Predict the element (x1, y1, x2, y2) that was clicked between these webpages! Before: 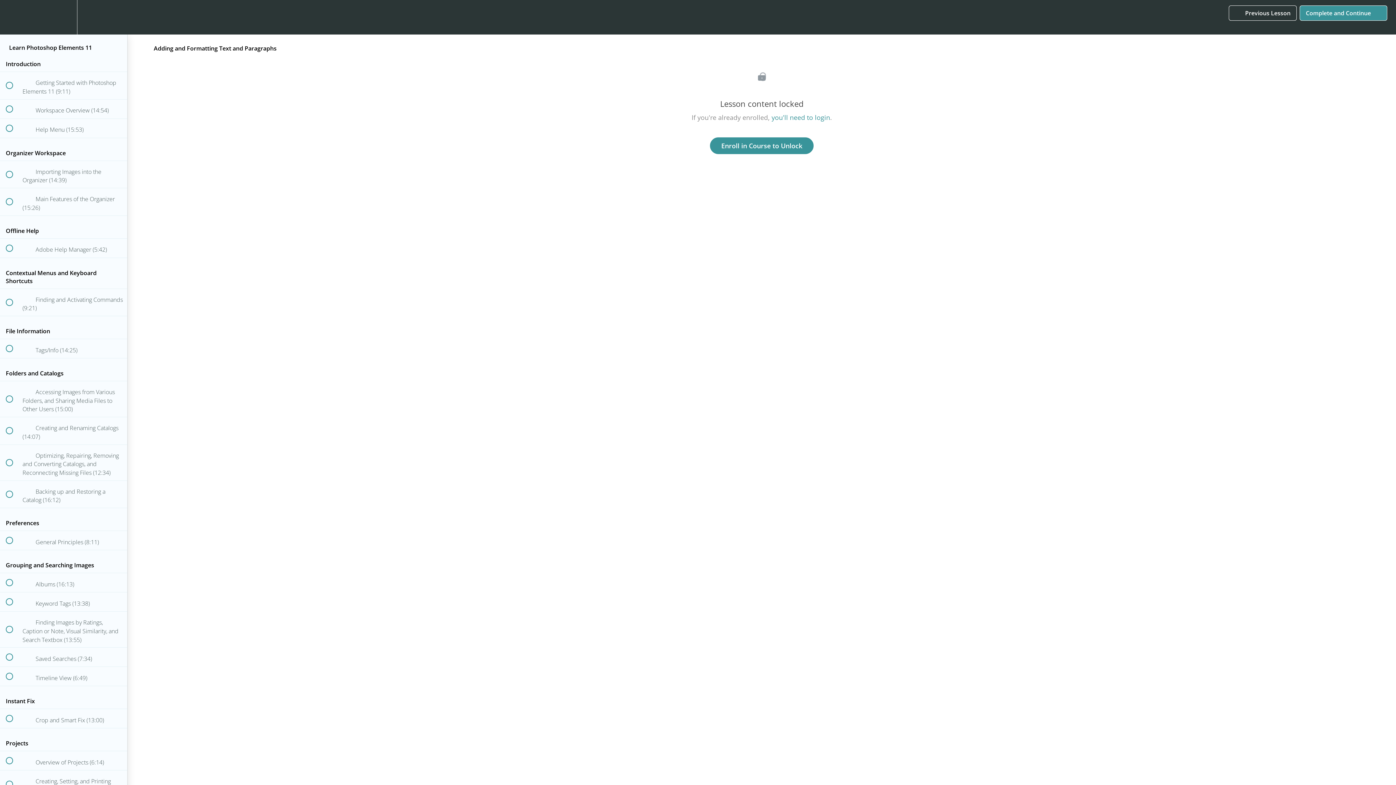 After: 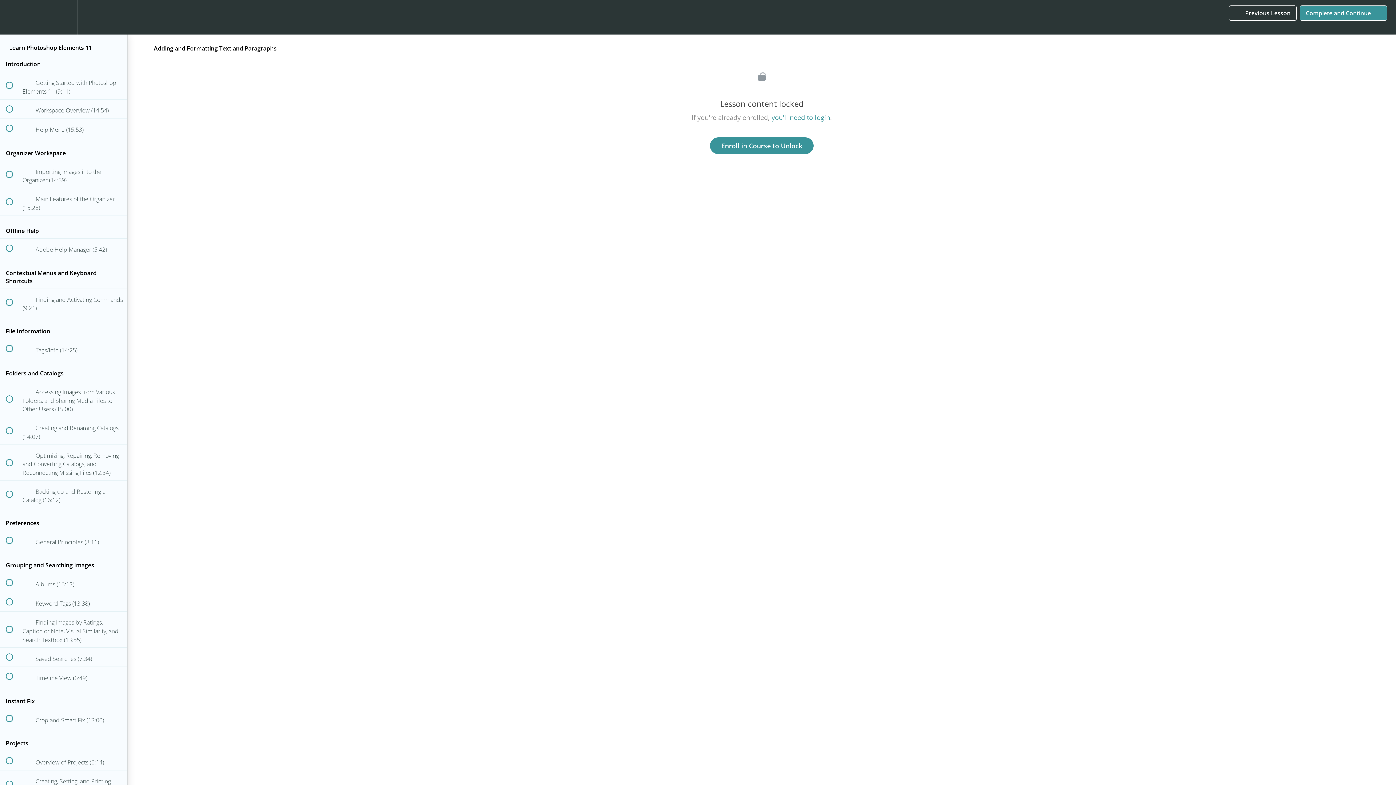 Action: label: Complete and Continue
  bbox: (1300, 5, 1387, 20)